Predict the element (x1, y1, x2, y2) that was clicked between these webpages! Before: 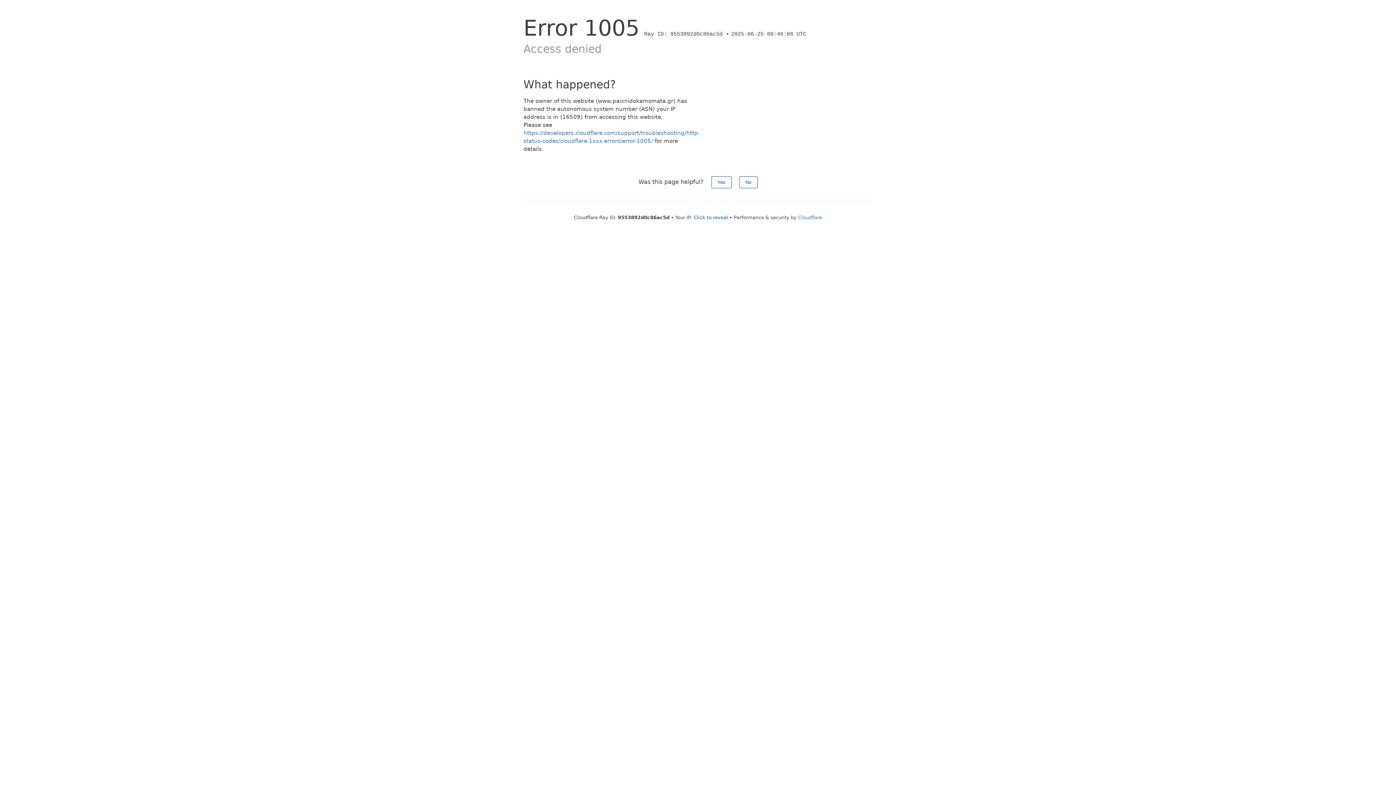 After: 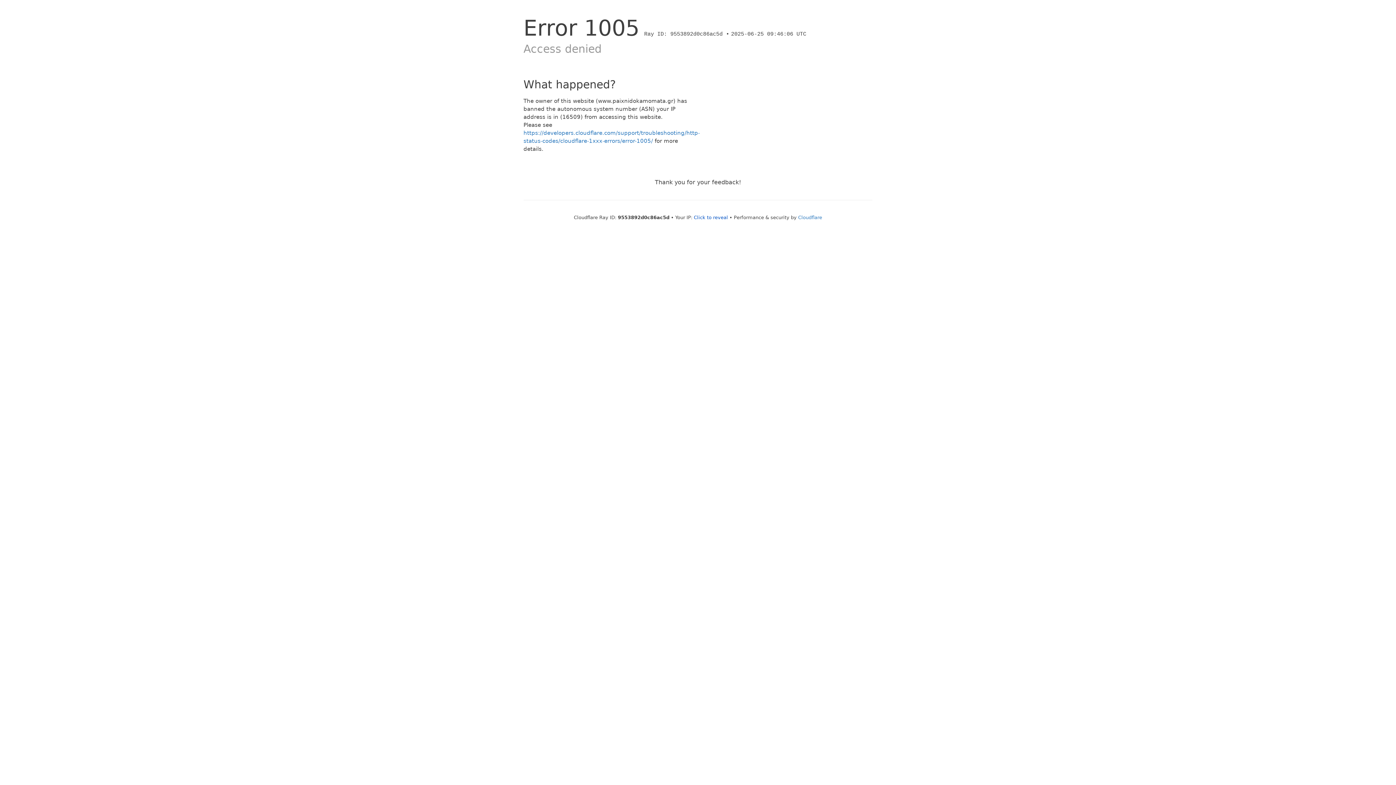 Action: bbox: (739, 176, 757, 188) label: No